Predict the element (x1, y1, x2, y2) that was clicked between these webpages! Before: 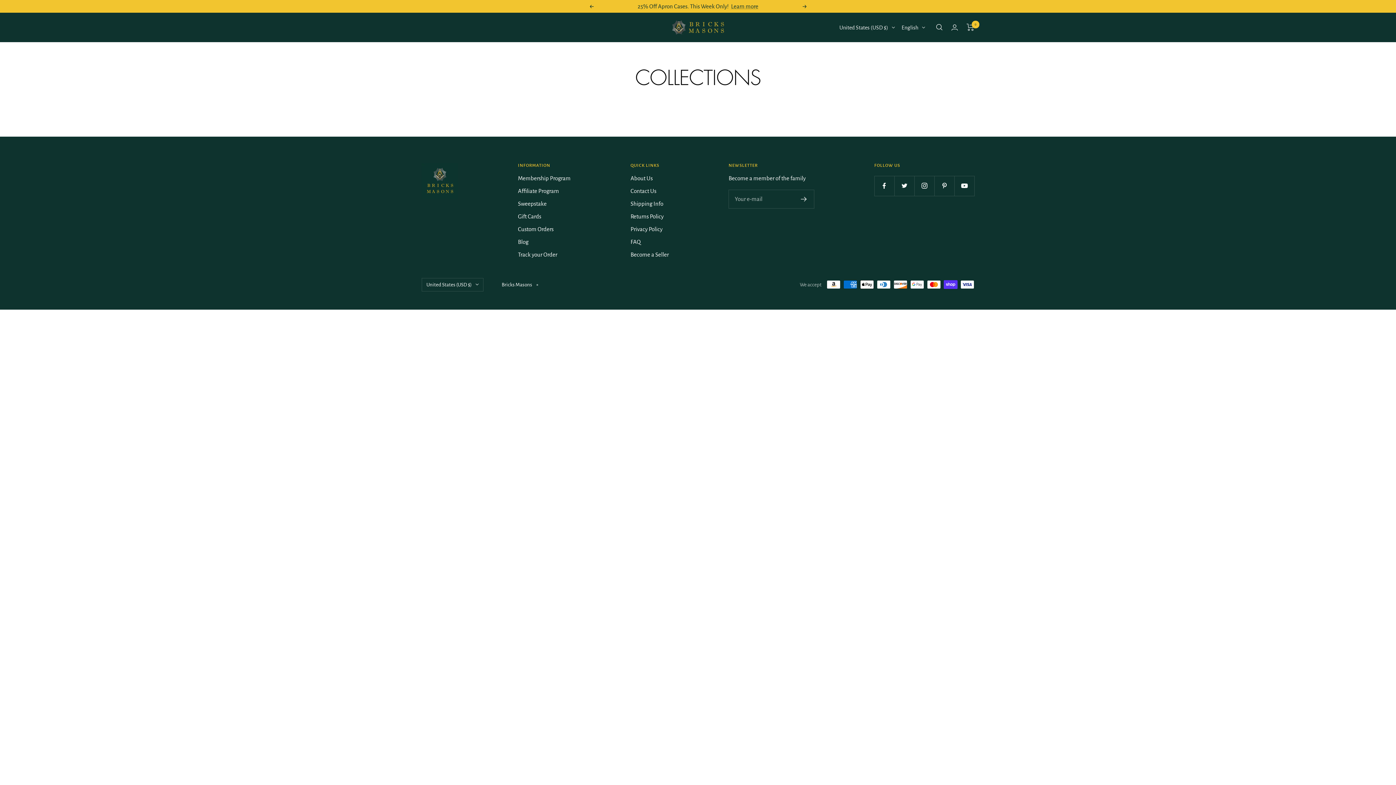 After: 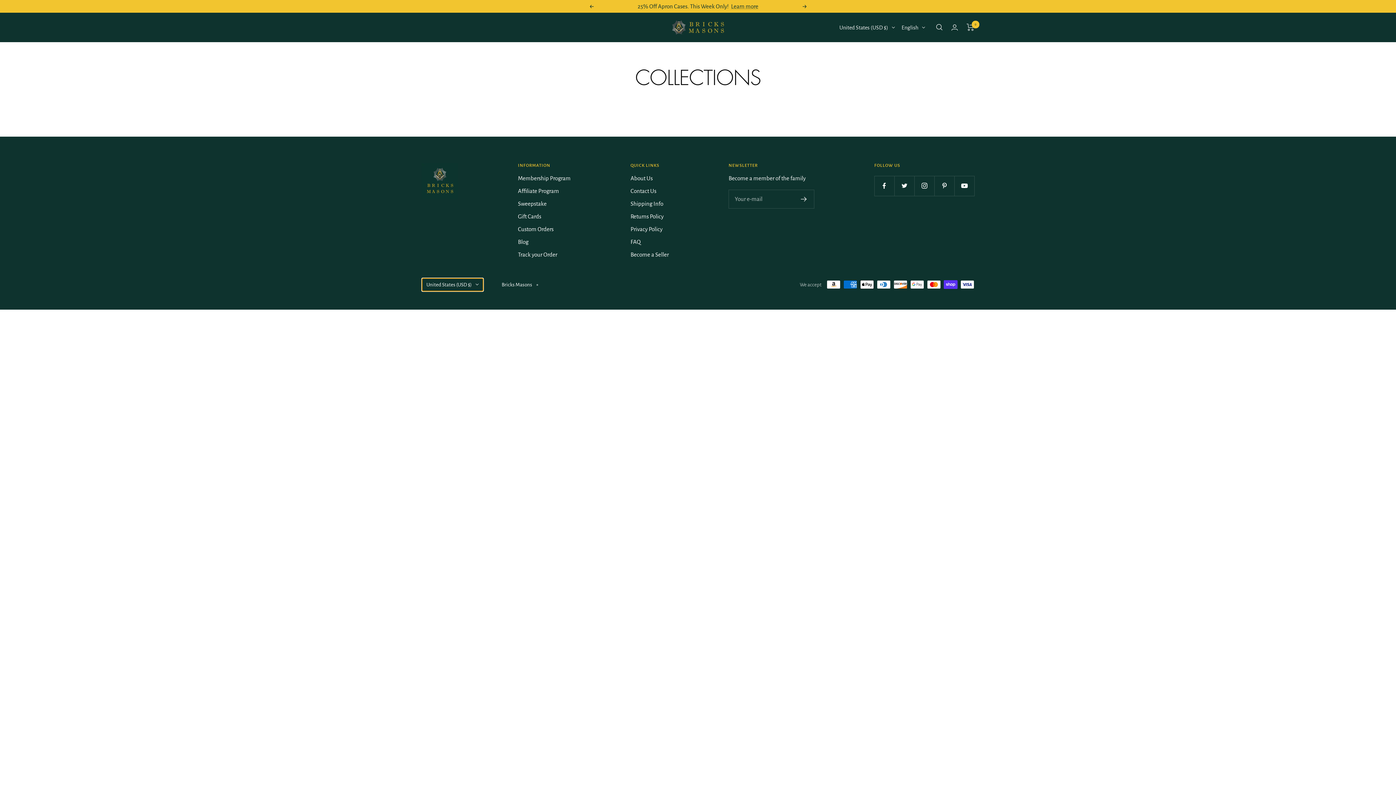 Action: label: United States (USD $) bbox: (421, 278, 483, 291)